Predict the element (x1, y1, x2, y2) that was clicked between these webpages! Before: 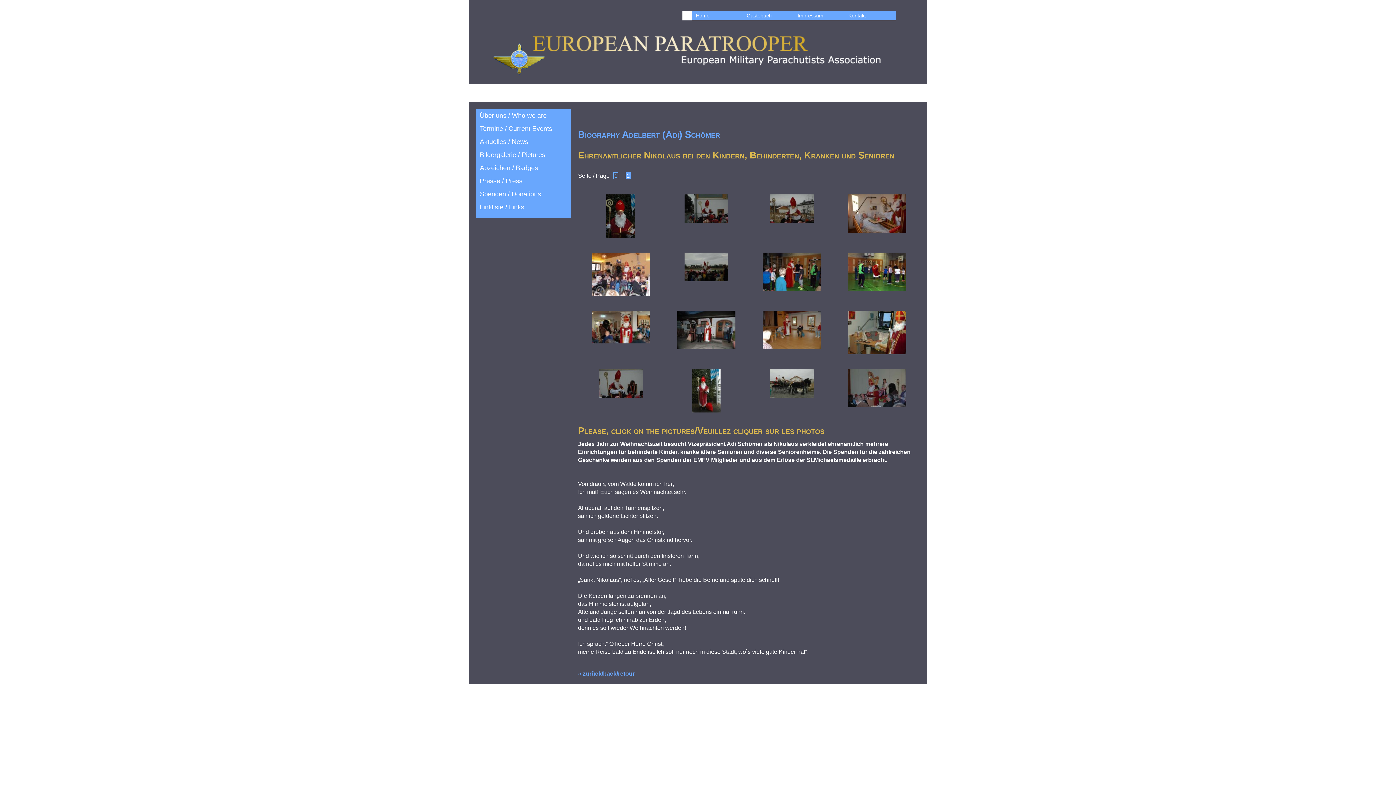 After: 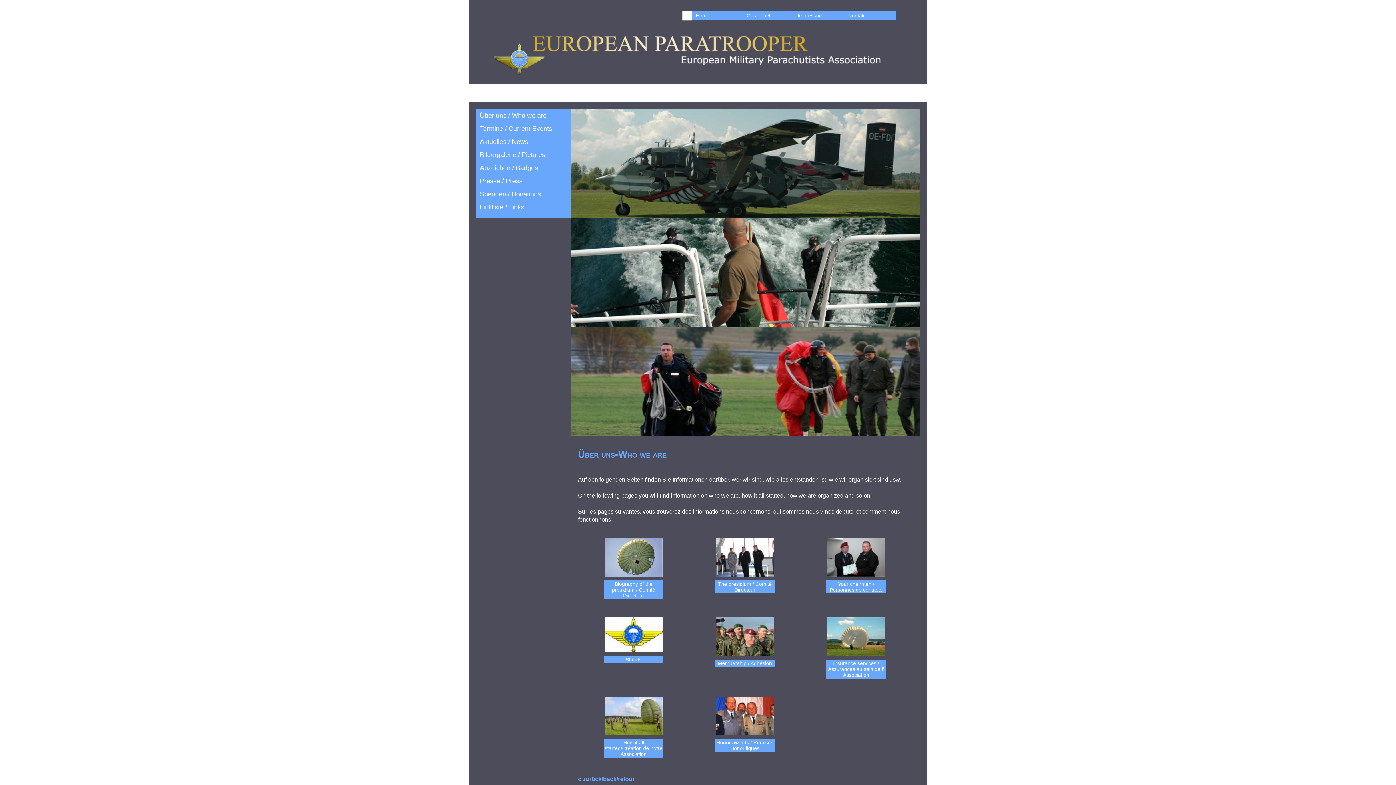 Action: bbox: (480, 109, 570, 122) label: Über uns / Who we are